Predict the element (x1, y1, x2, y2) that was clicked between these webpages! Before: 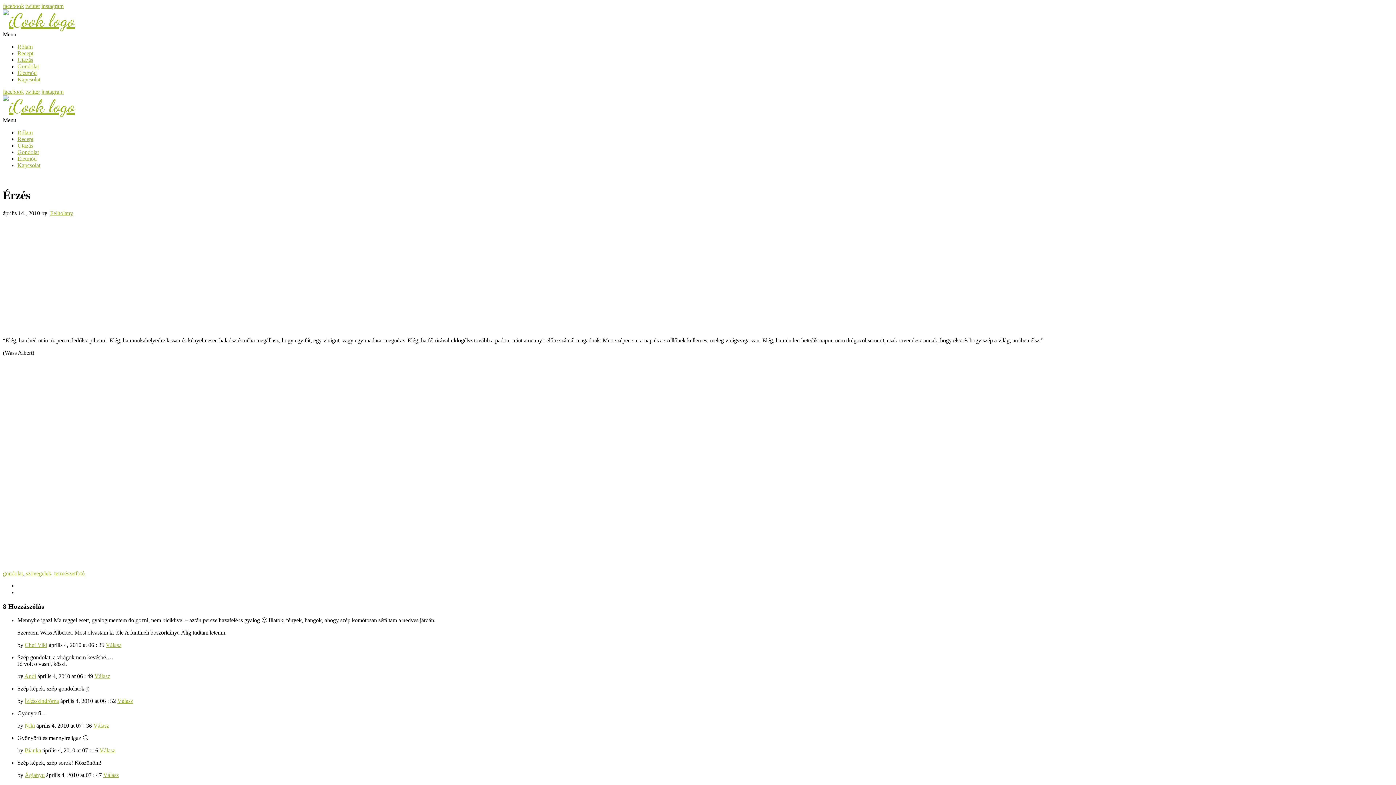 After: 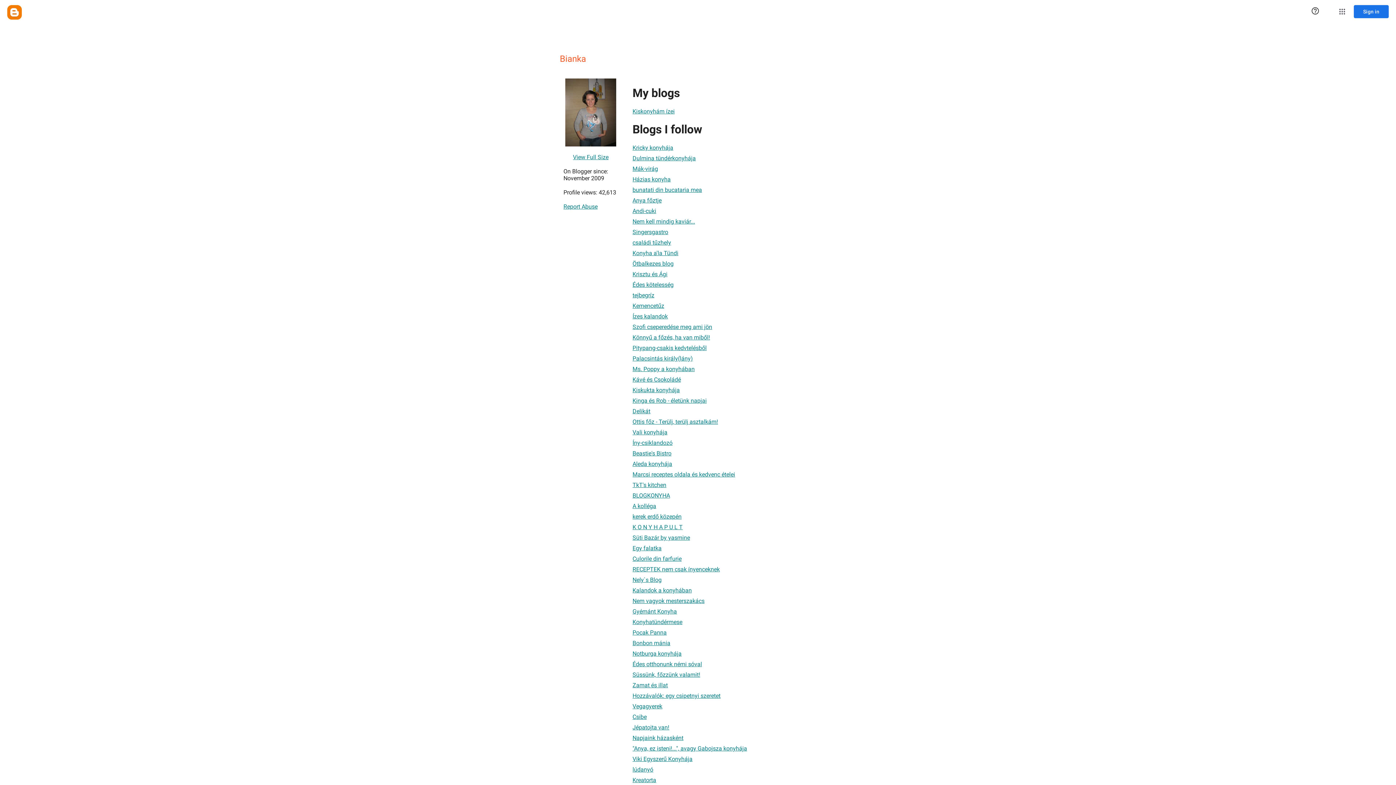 Action: label: Bianka bbox: (24, 747, 41, 753)